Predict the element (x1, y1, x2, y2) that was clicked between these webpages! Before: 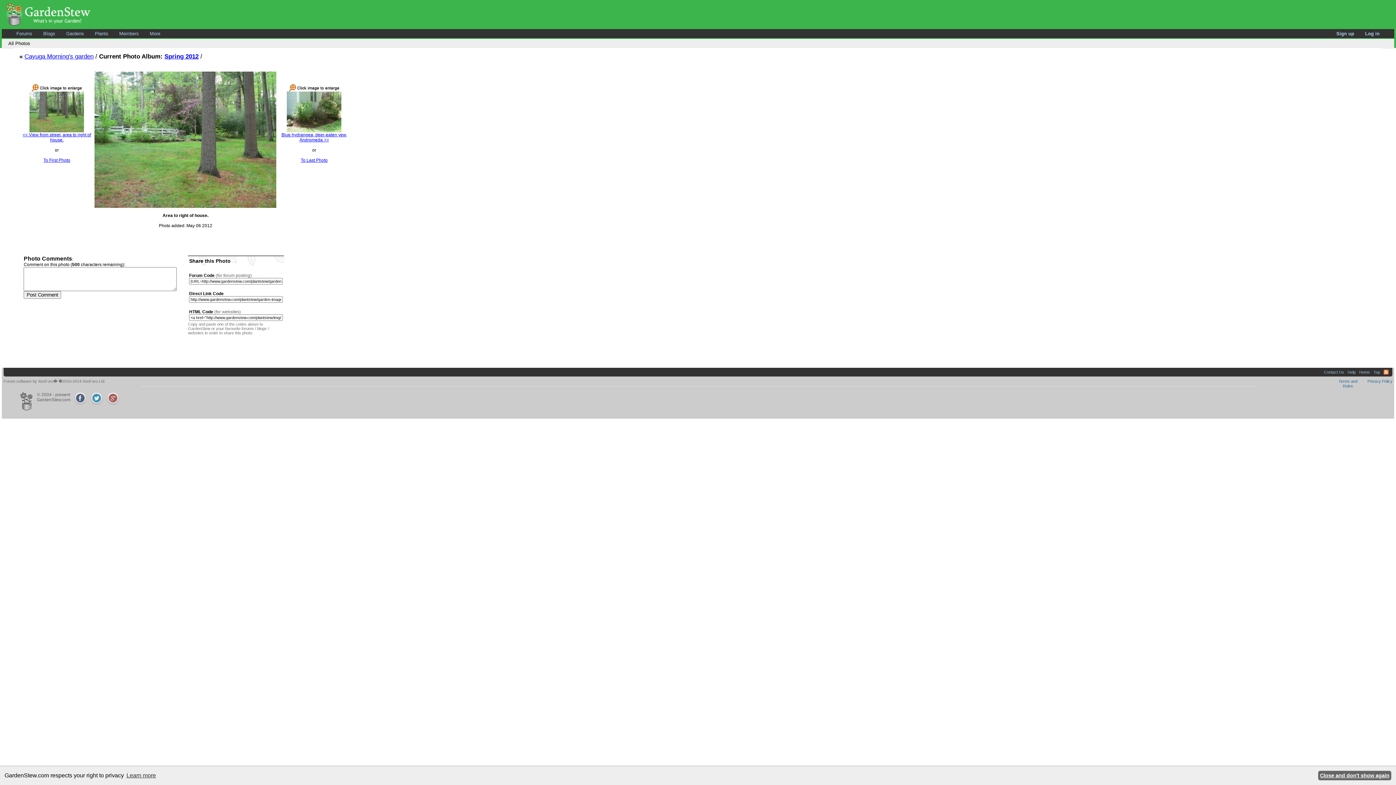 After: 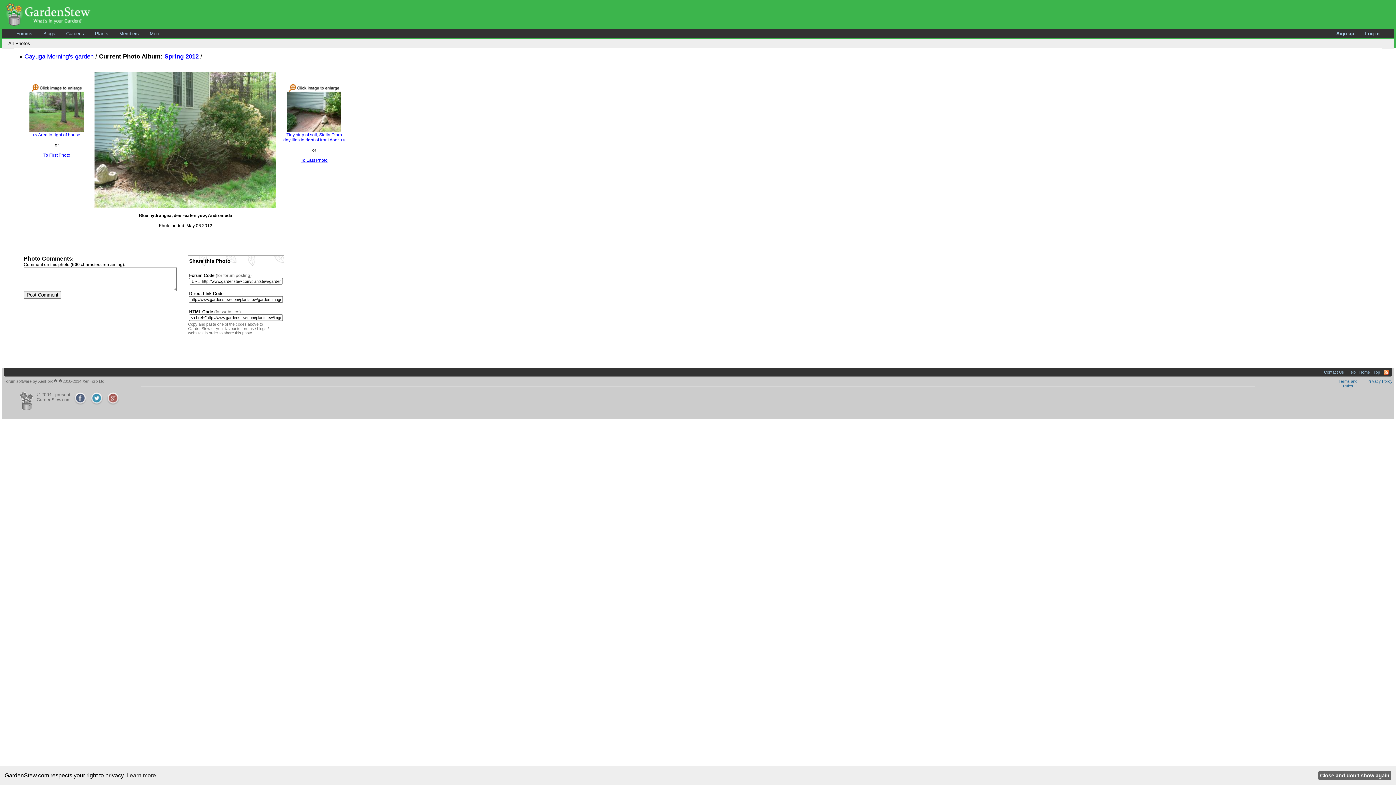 Action: bbox: (287, 128, 341, 133)